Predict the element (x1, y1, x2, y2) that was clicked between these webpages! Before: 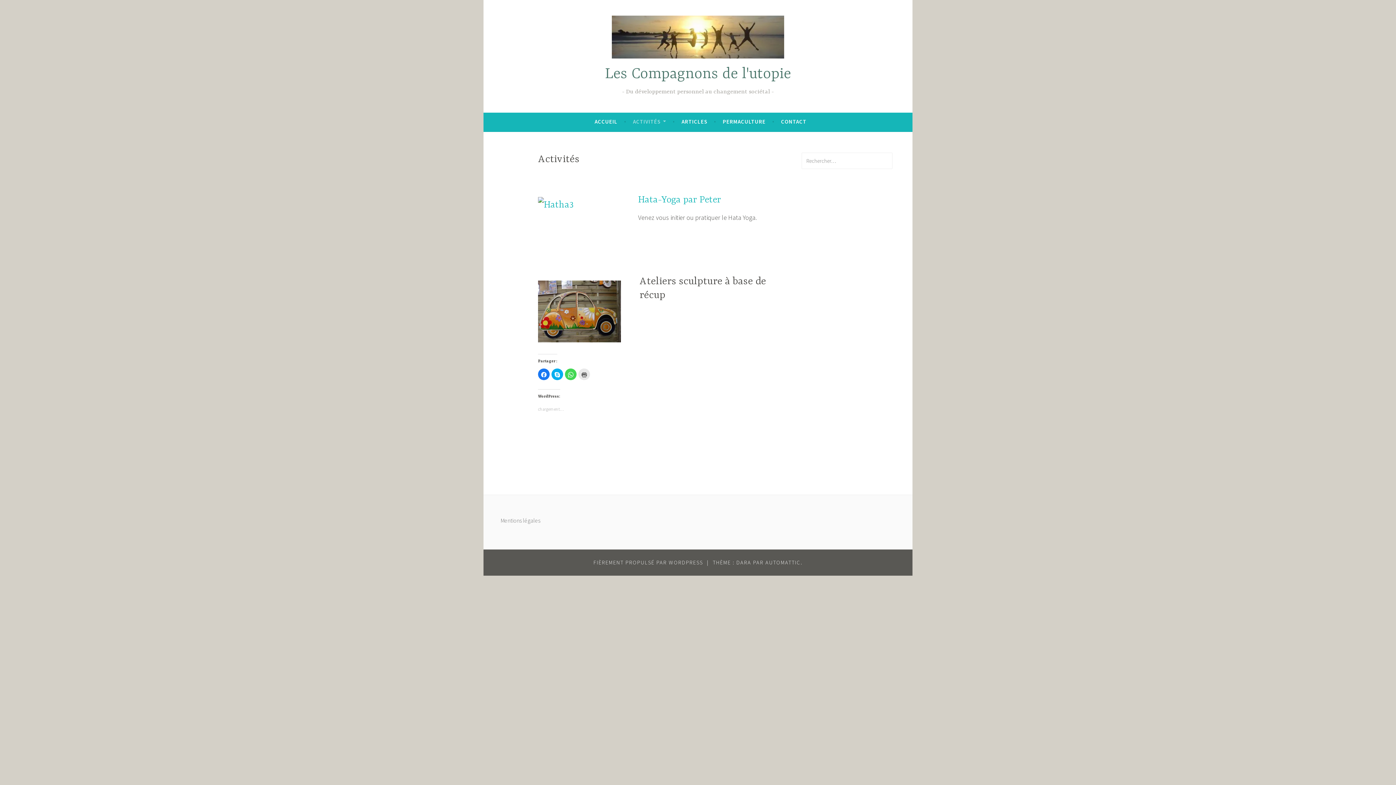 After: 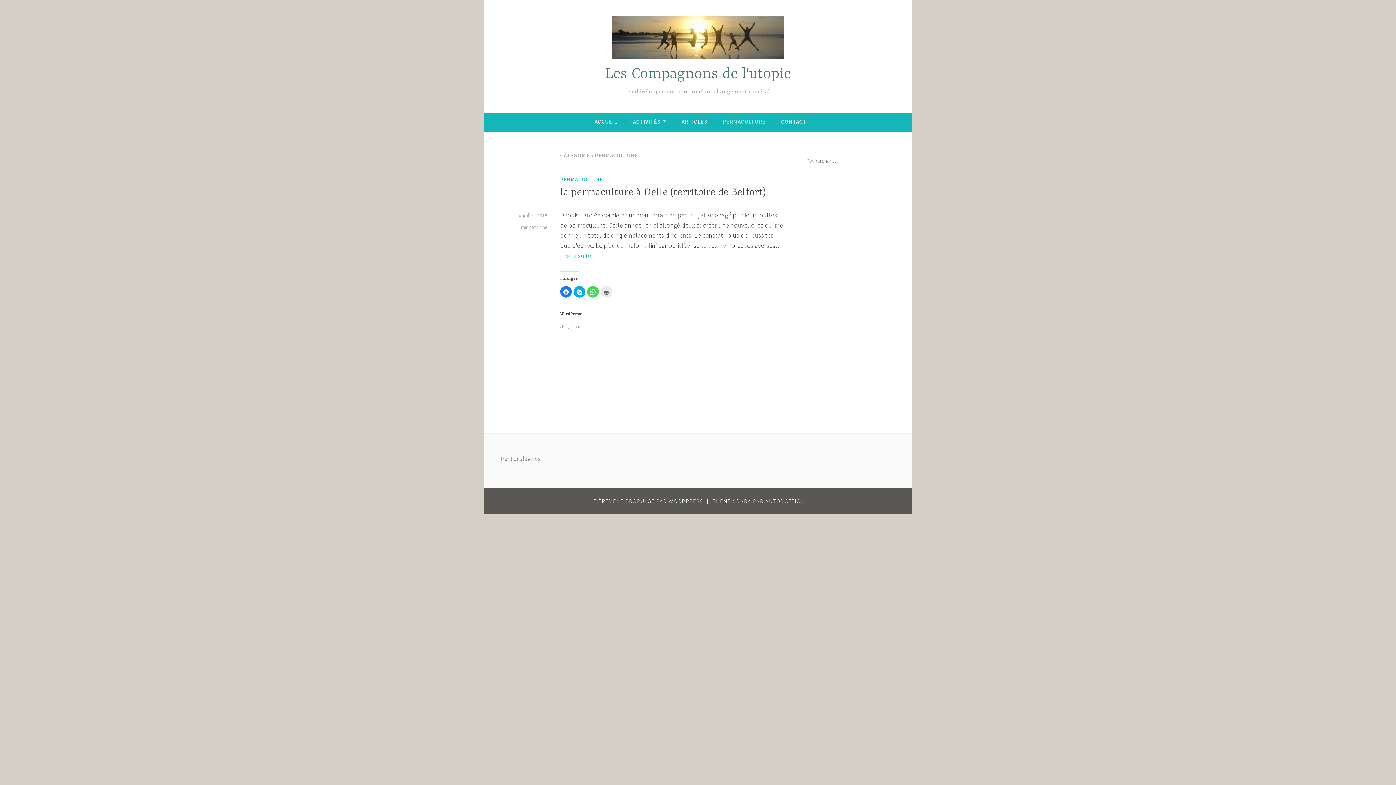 Action: label: PERMACULTURE bbox: (723, 115, 765, 128)